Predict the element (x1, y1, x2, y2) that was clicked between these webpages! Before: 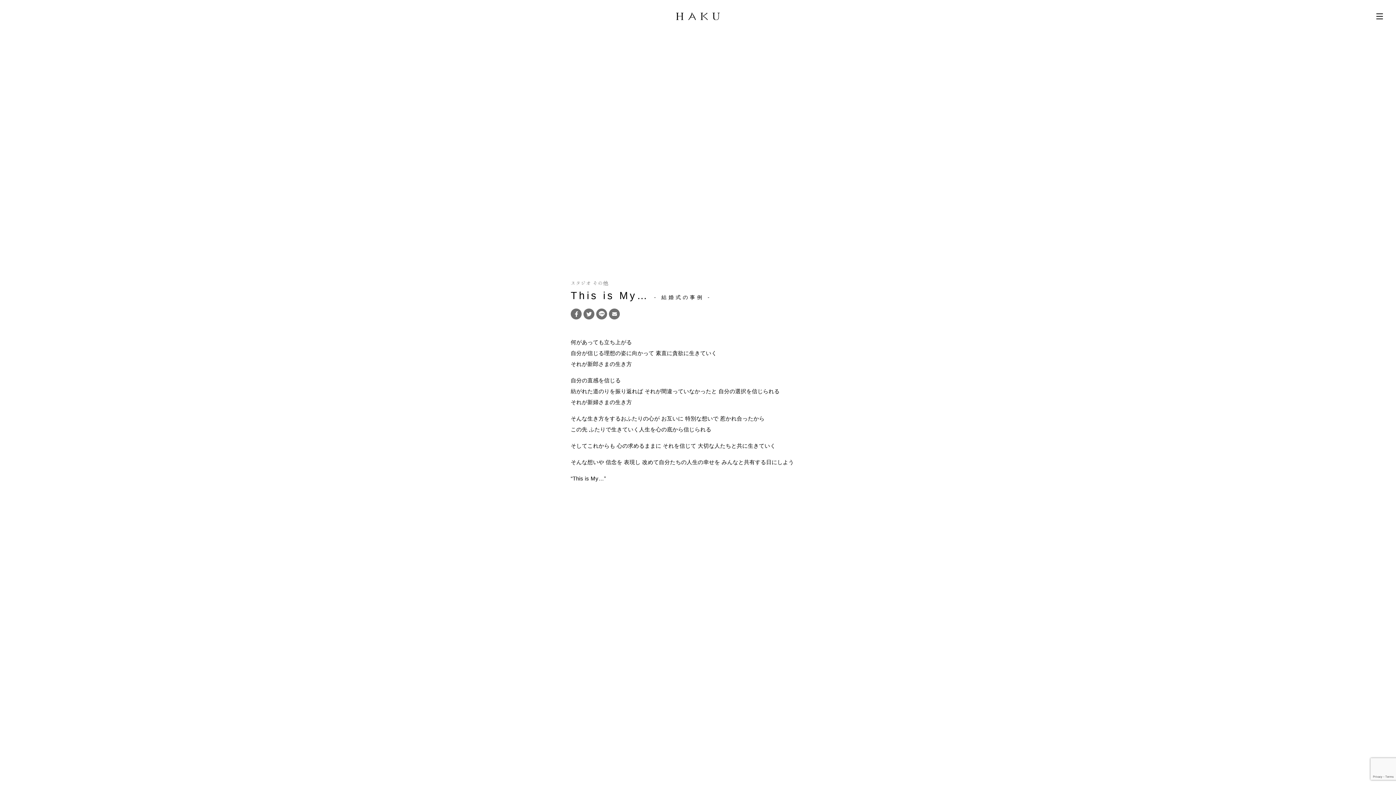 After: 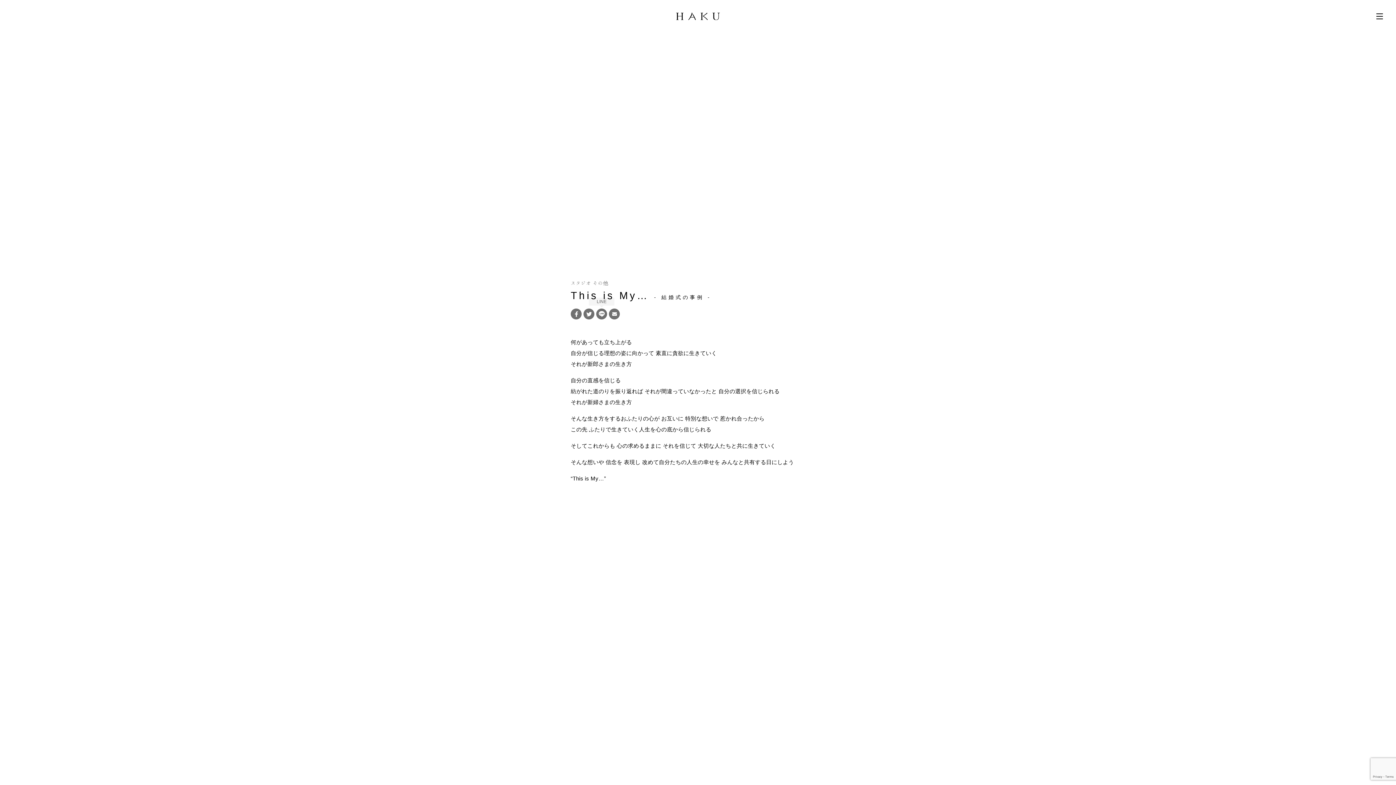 Action: bbox: (596, 308, 607, 319)